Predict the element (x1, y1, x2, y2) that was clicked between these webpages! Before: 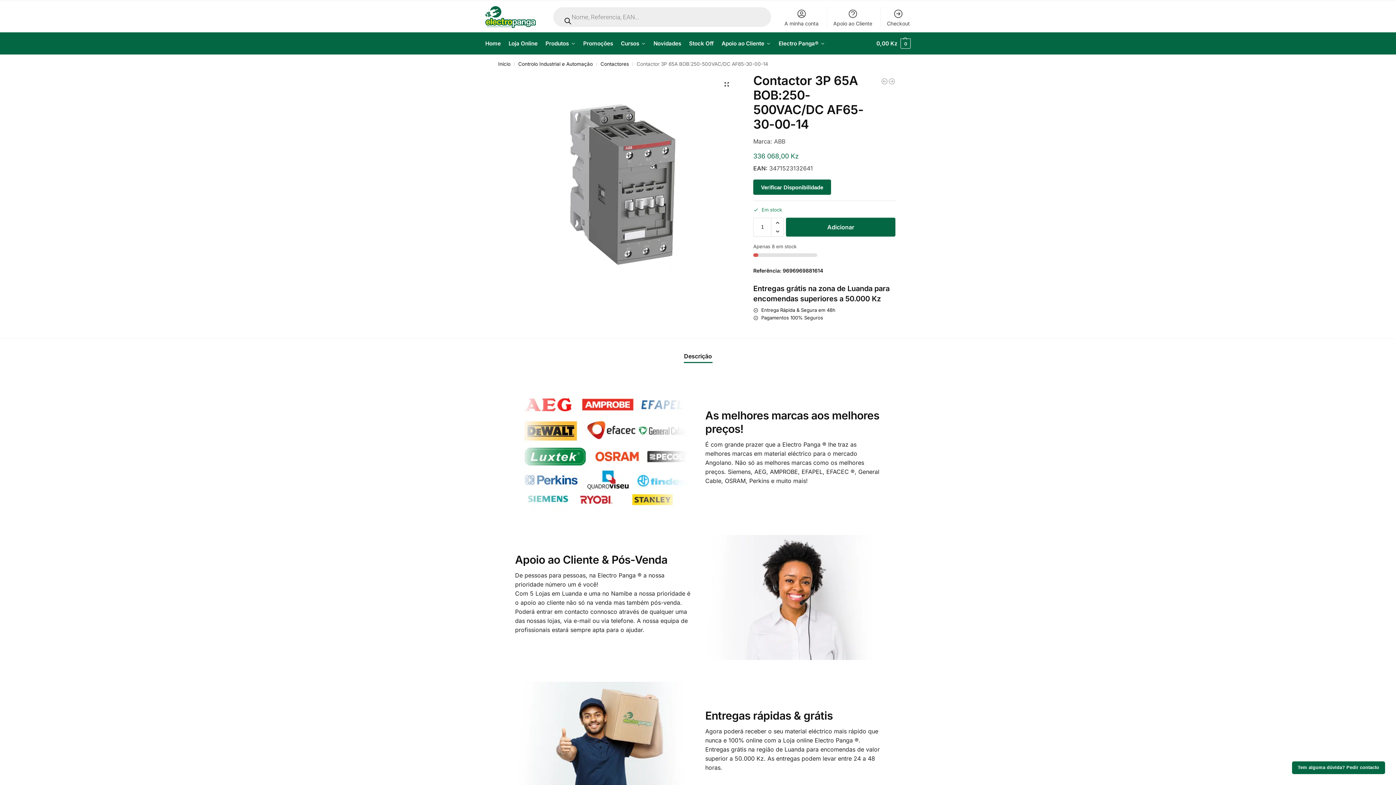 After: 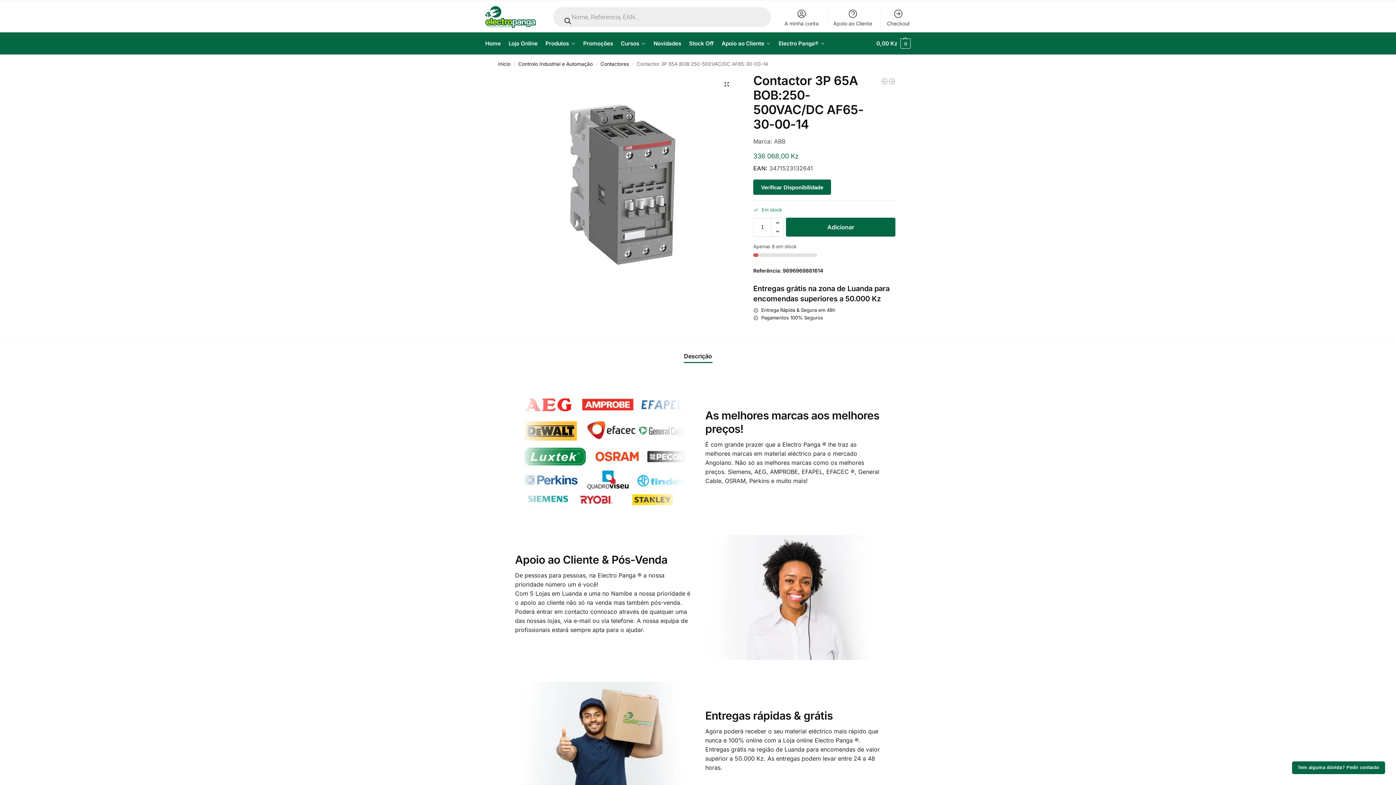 Action: bbox: (679, 347, 716, 365) label: Descrição